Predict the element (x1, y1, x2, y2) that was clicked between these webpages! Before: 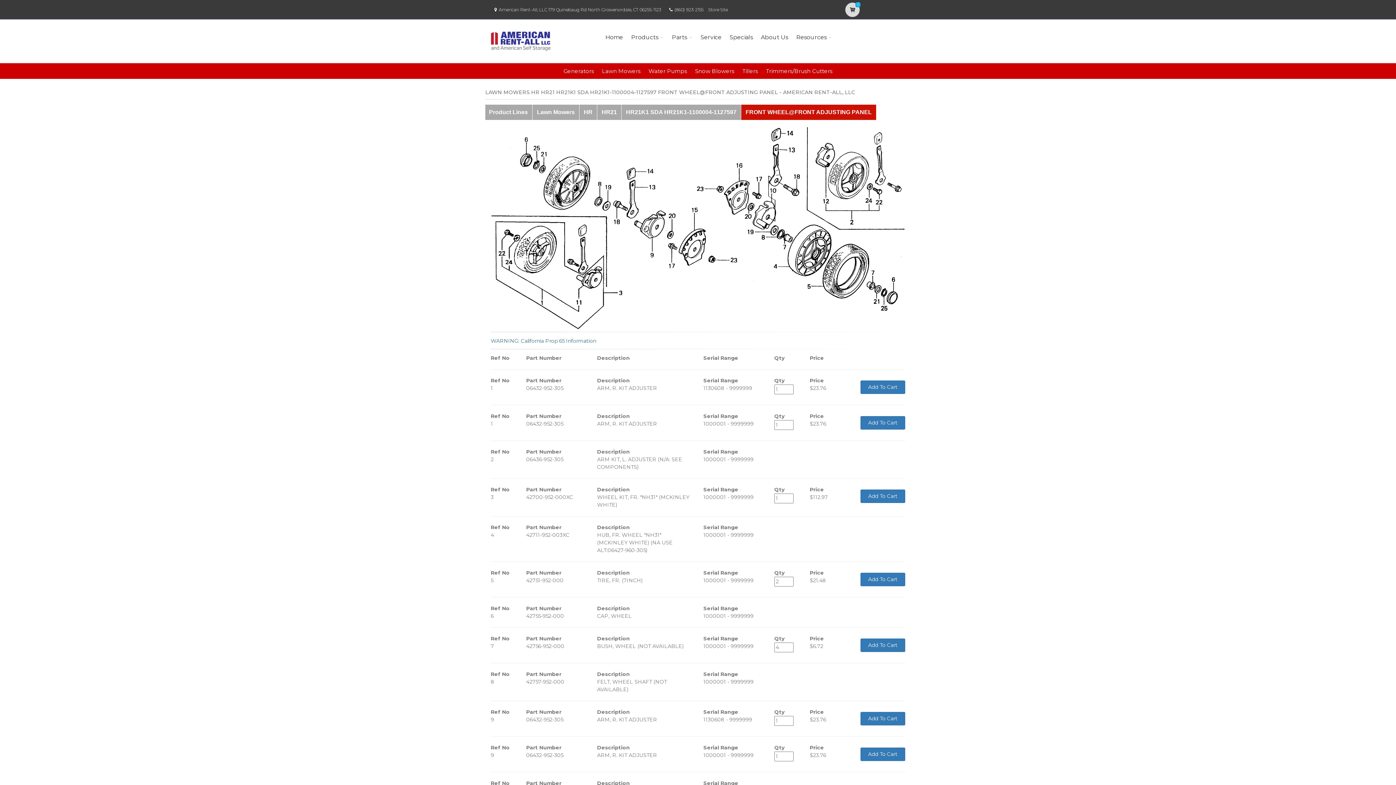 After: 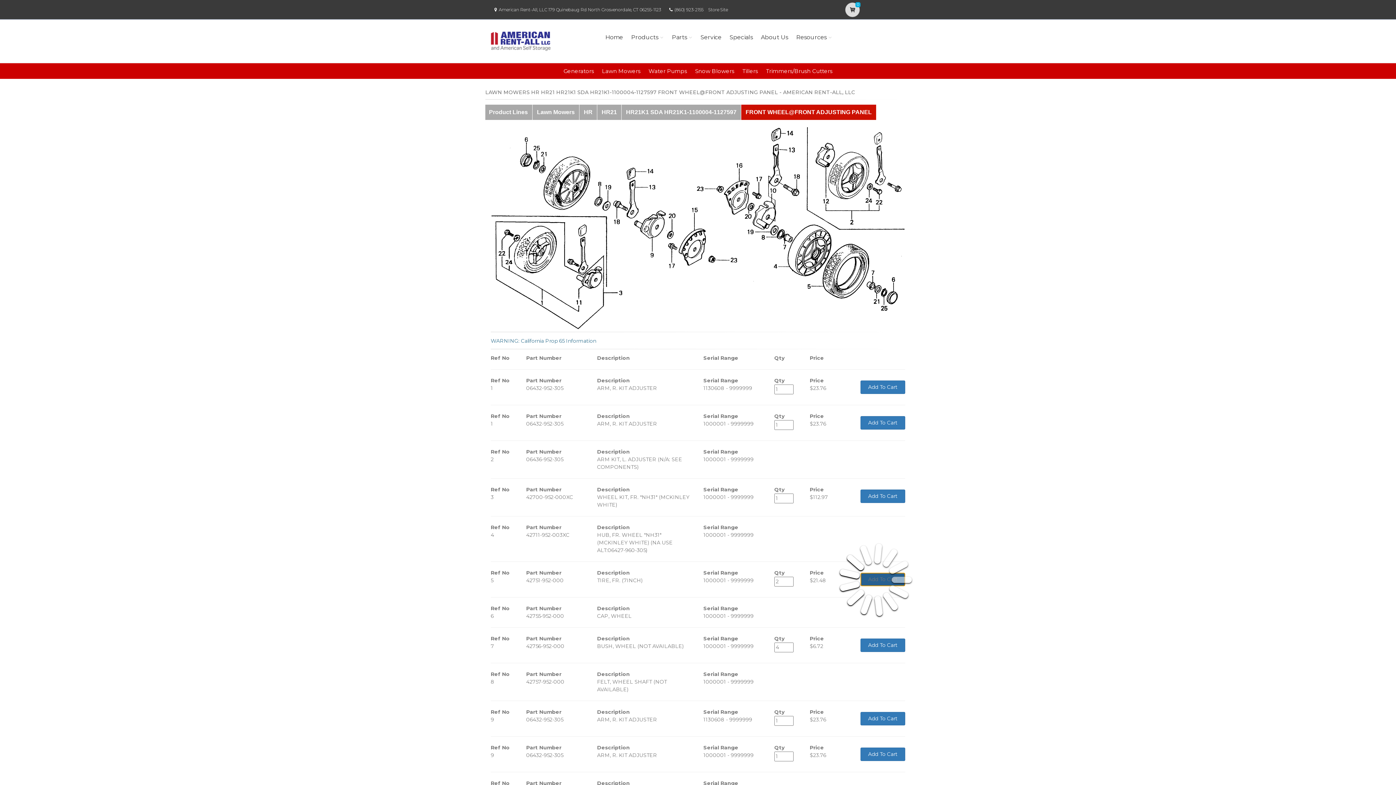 Action: bbox: (860, 573, 905, 586) label: Add To Cart